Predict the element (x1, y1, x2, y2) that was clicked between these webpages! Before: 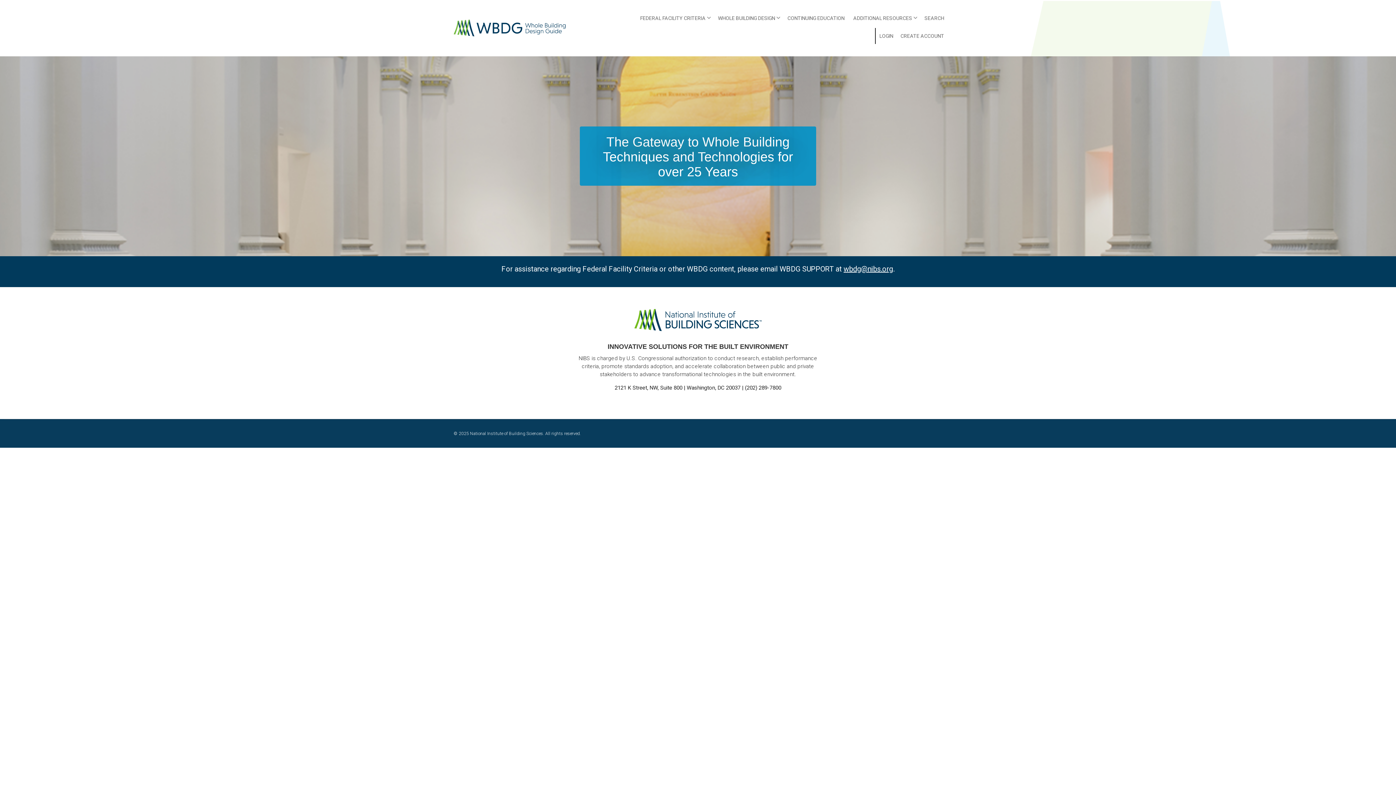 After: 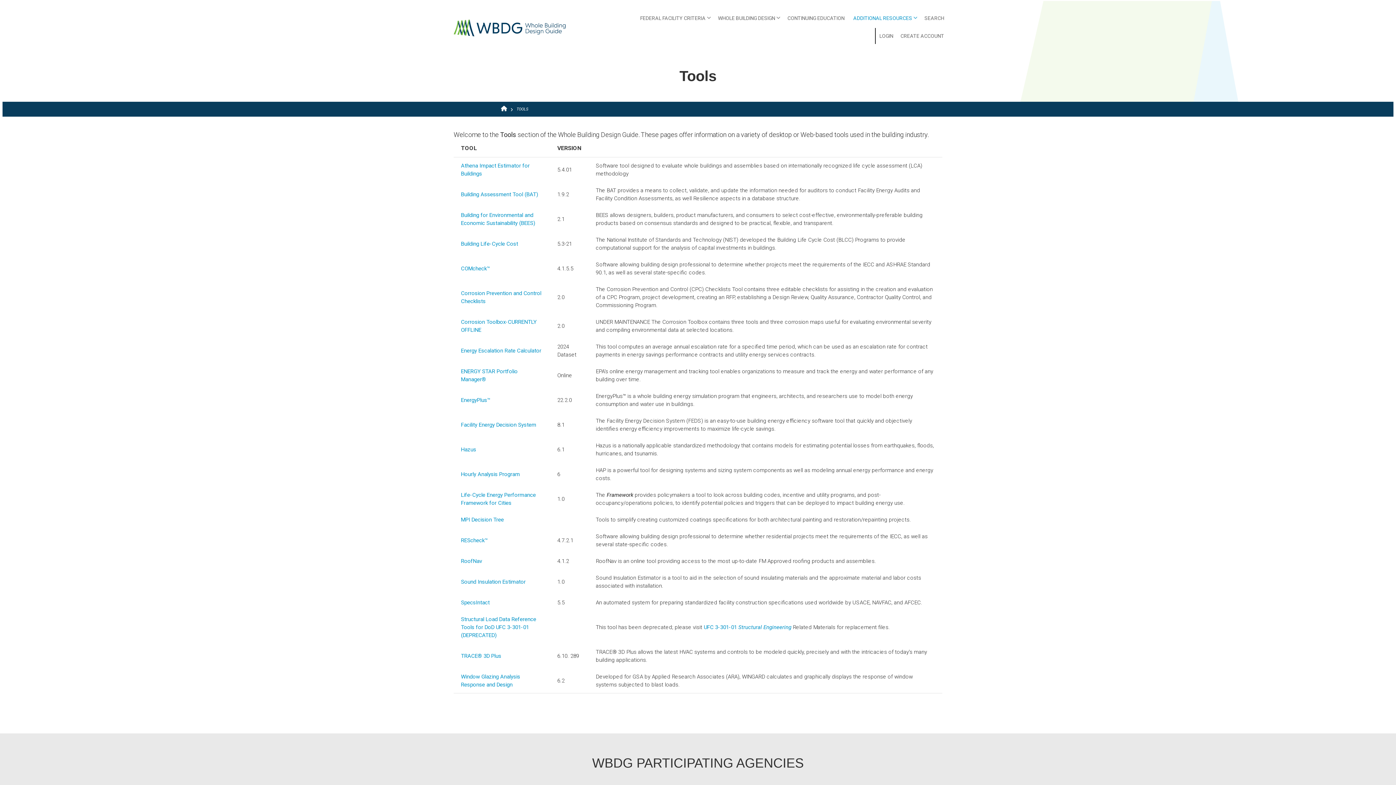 Action: bbox: (849, 10, 919, 26) label: ADDITIONAL RESOURCES
»